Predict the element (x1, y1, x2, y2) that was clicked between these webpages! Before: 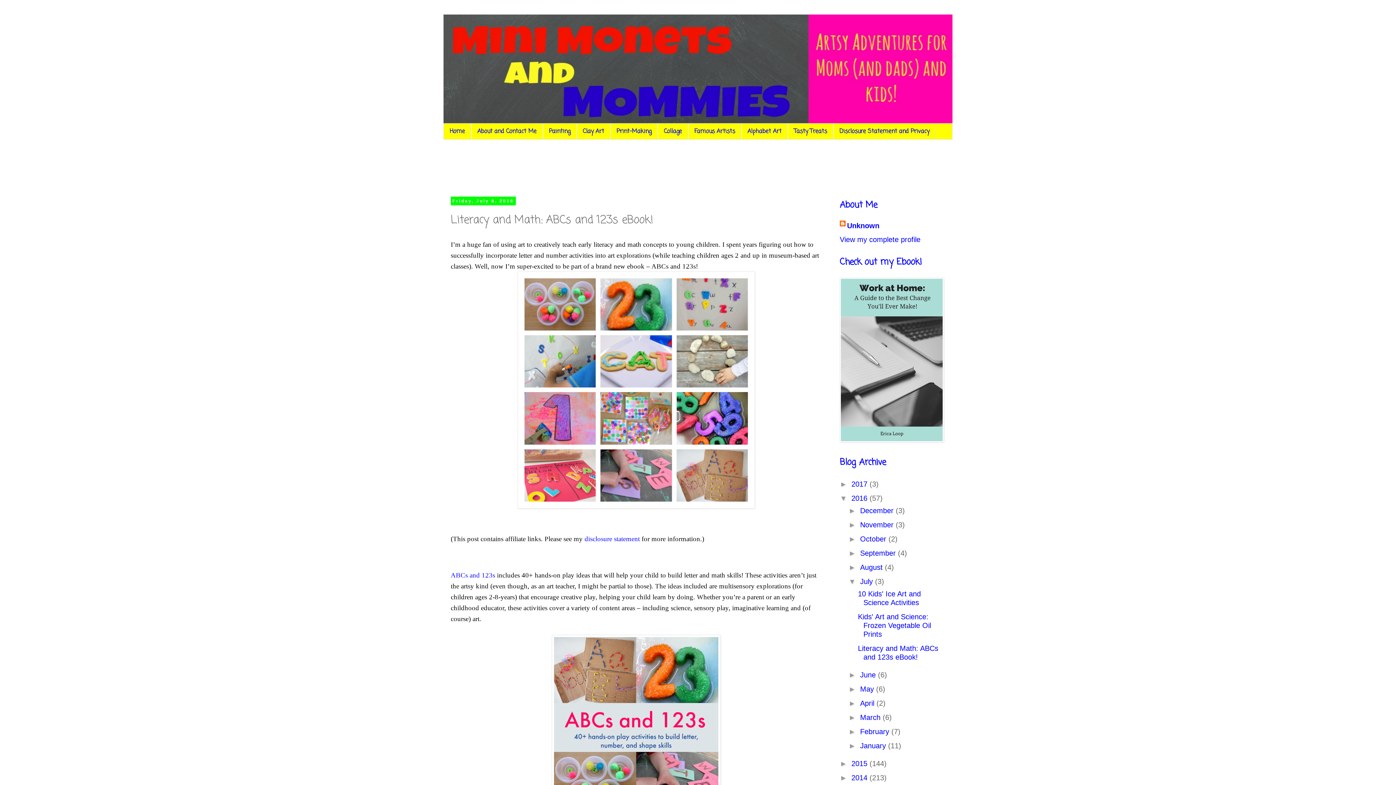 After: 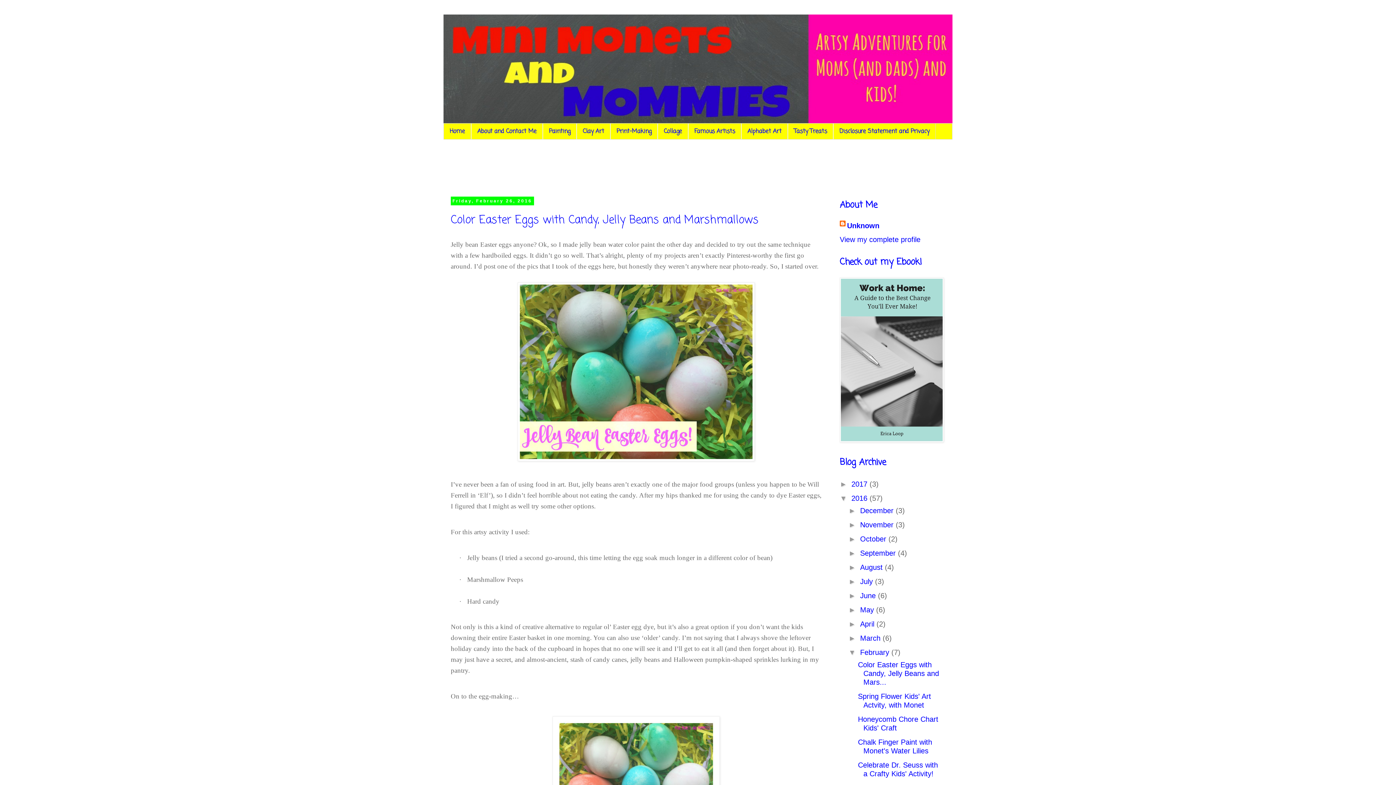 Action: label: February  bbox: (860, 728, 891, 736)